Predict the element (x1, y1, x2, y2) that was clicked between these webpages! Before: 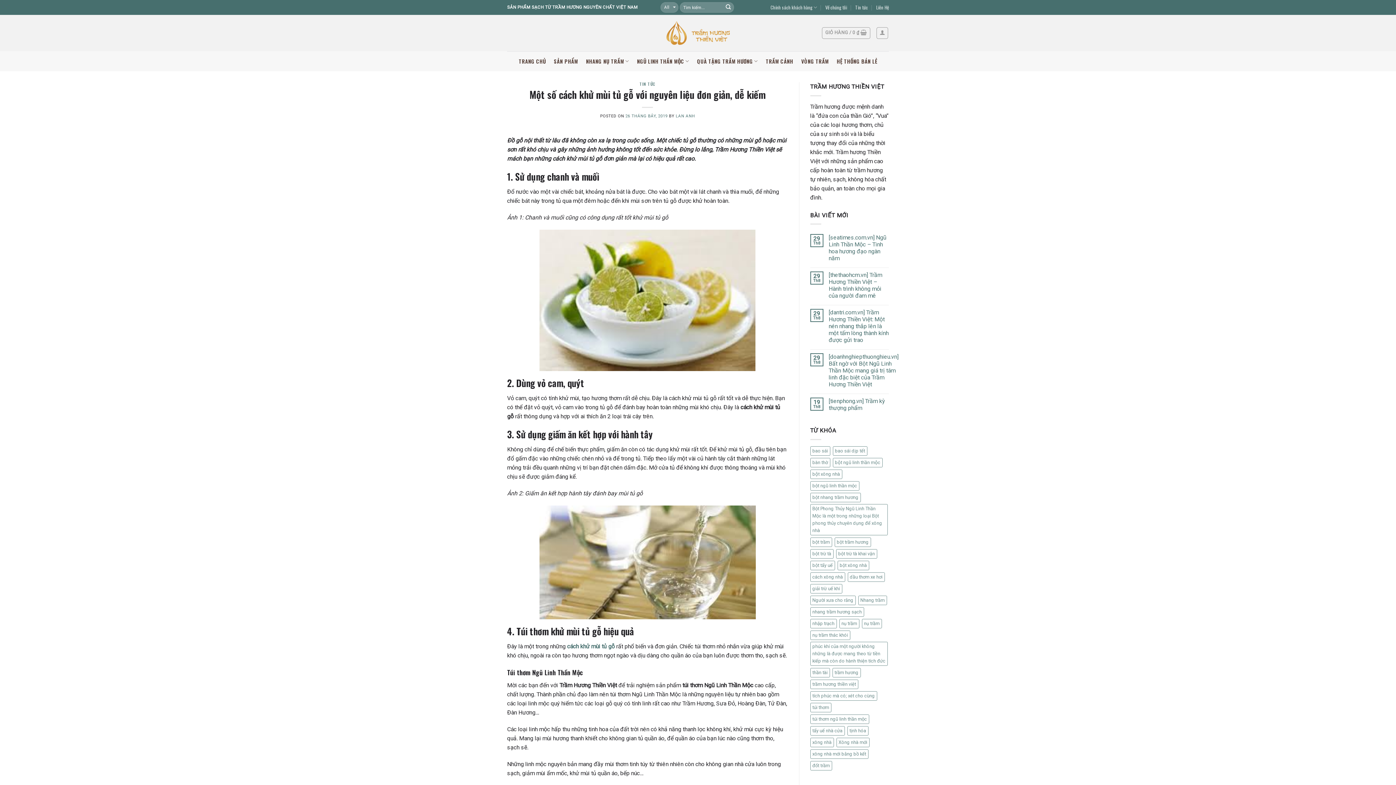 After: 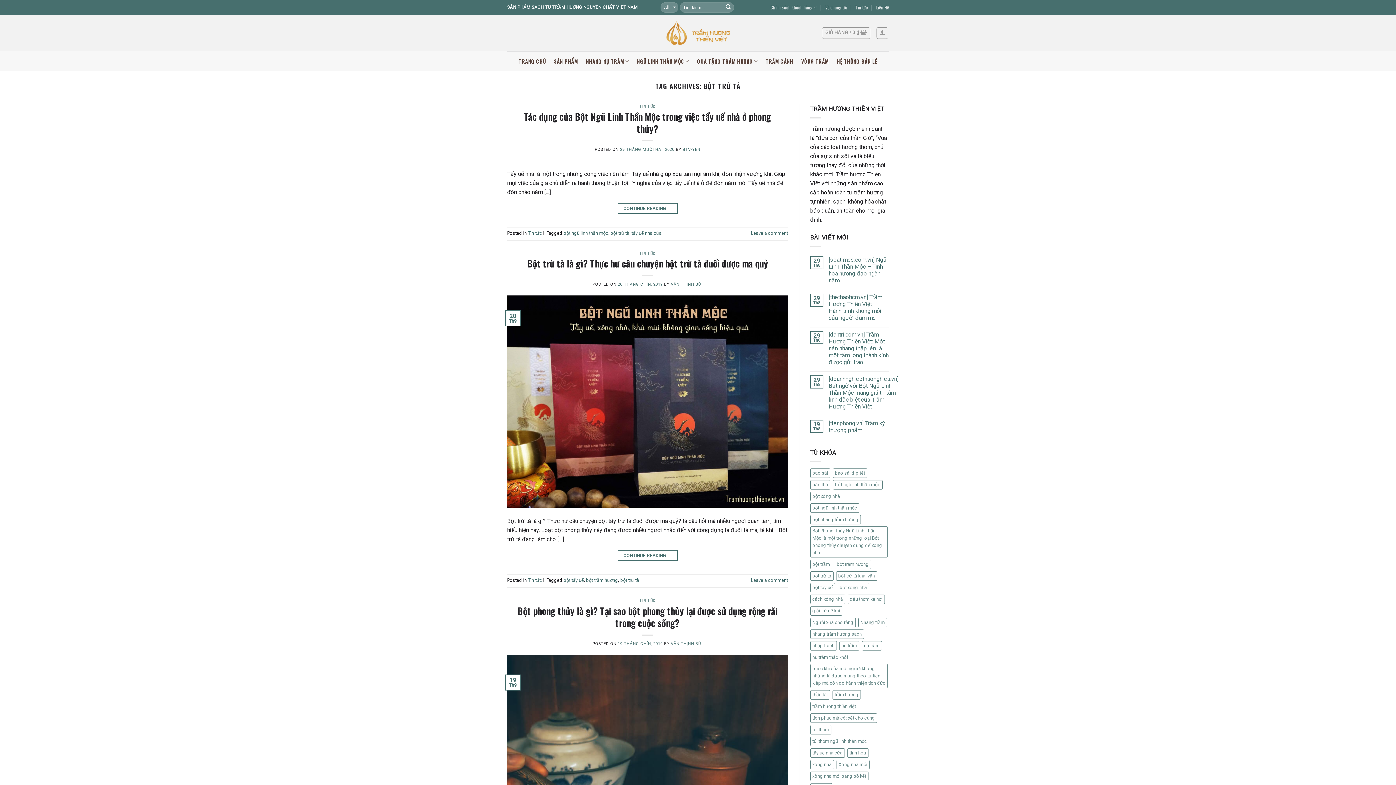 Action: label: bột trừ tà (14 mục) bbox: (810, 549, 833, 558)